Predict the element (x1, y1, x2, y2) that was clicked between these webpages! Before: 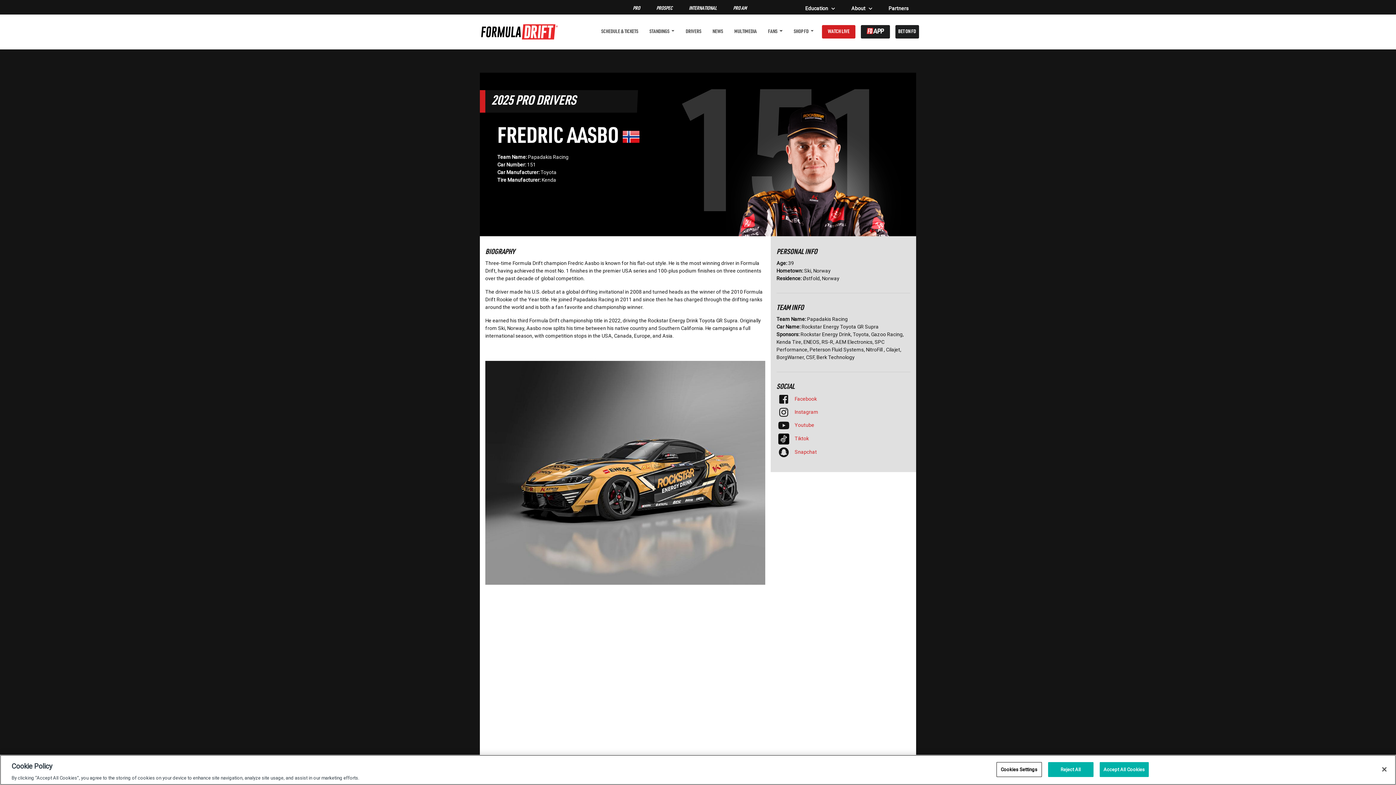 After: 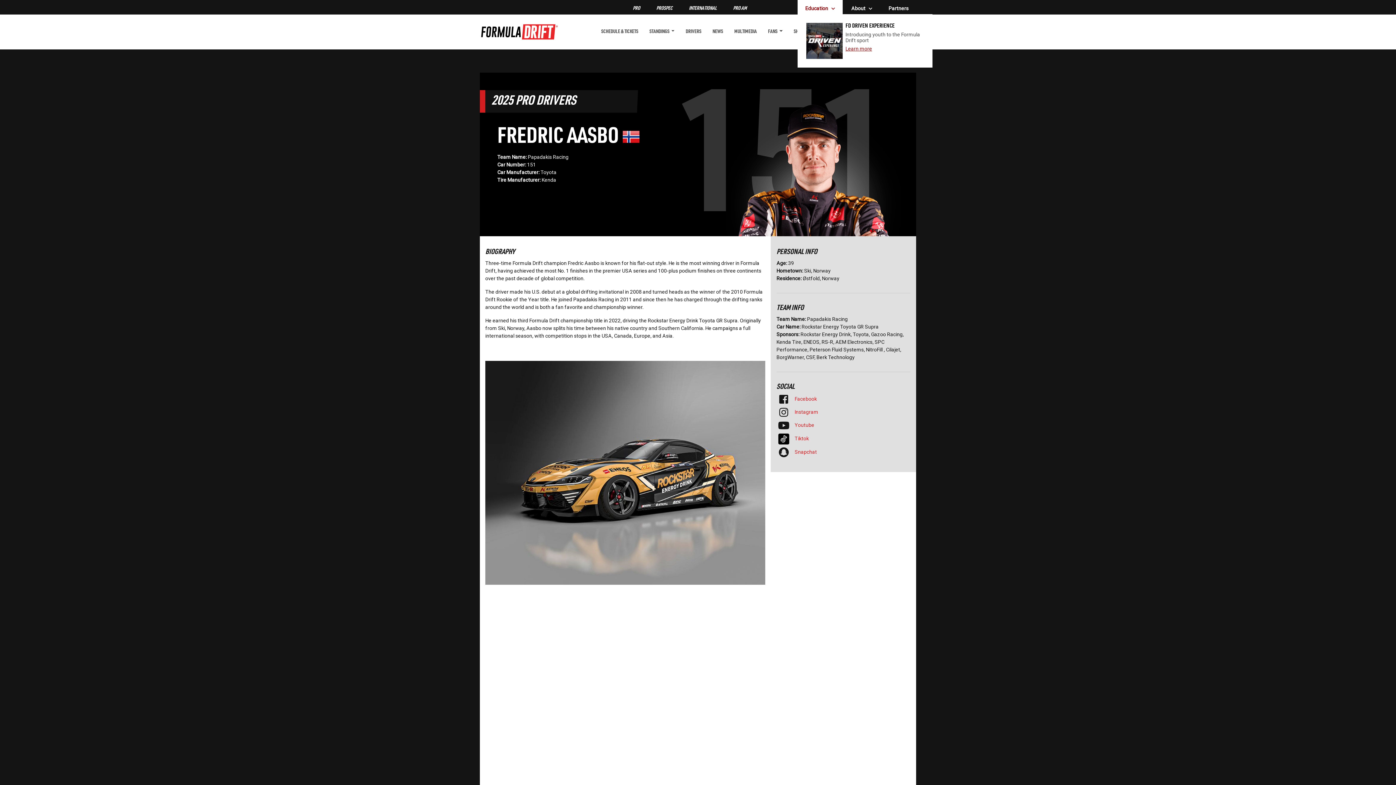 Action: bbox: (799, 1, 841, 15) label: Education  